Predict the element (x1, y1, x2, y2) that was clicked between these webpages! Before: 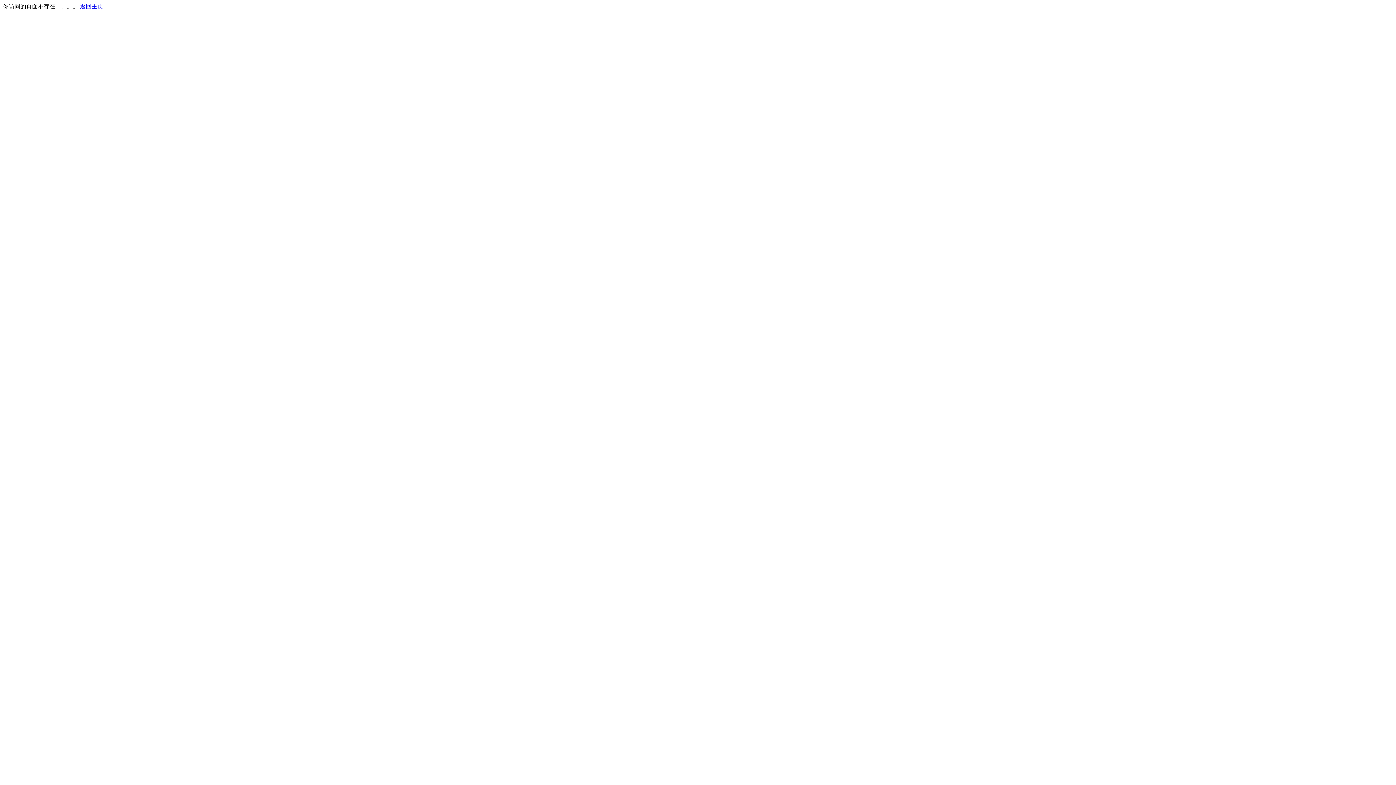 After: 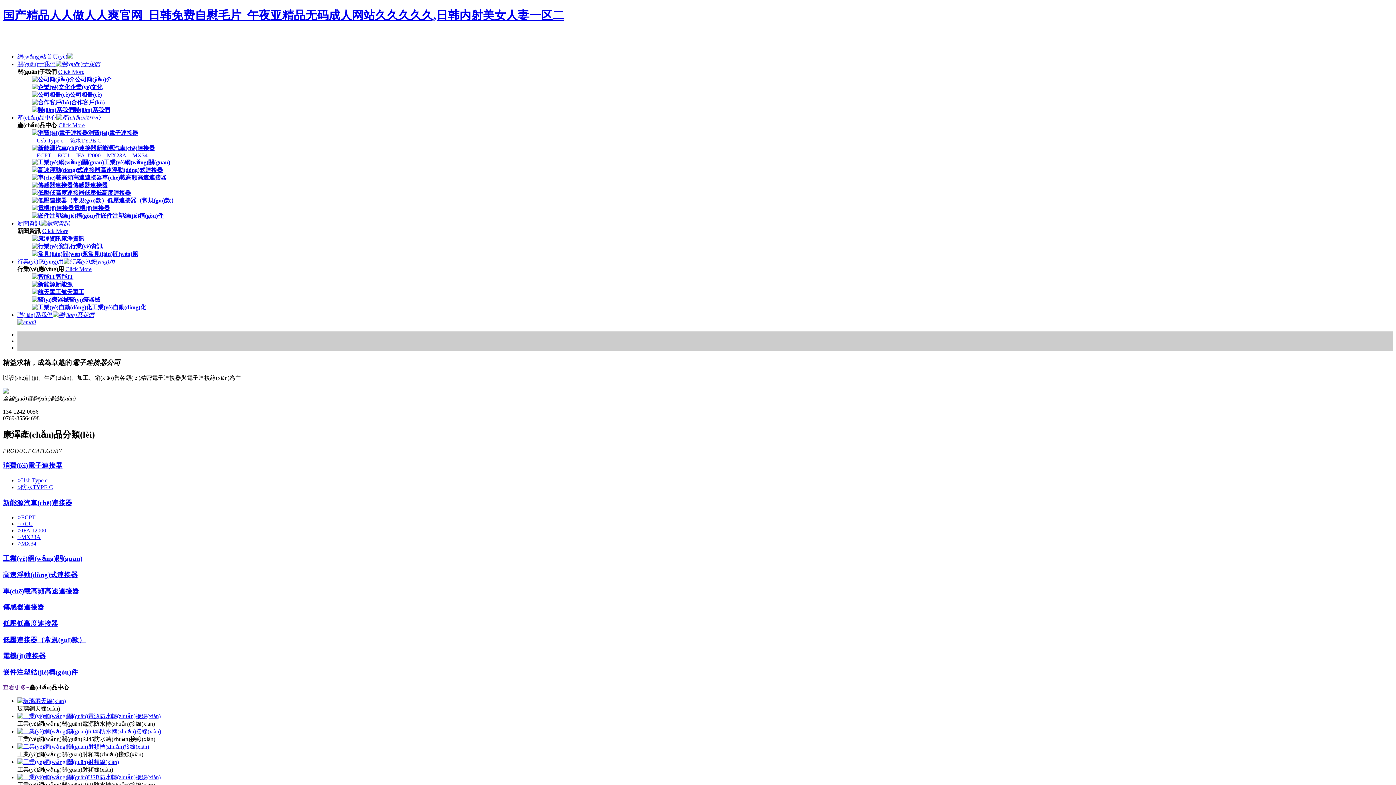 Action: label: 返回主页 bbox: (80, 3, 103, 9)